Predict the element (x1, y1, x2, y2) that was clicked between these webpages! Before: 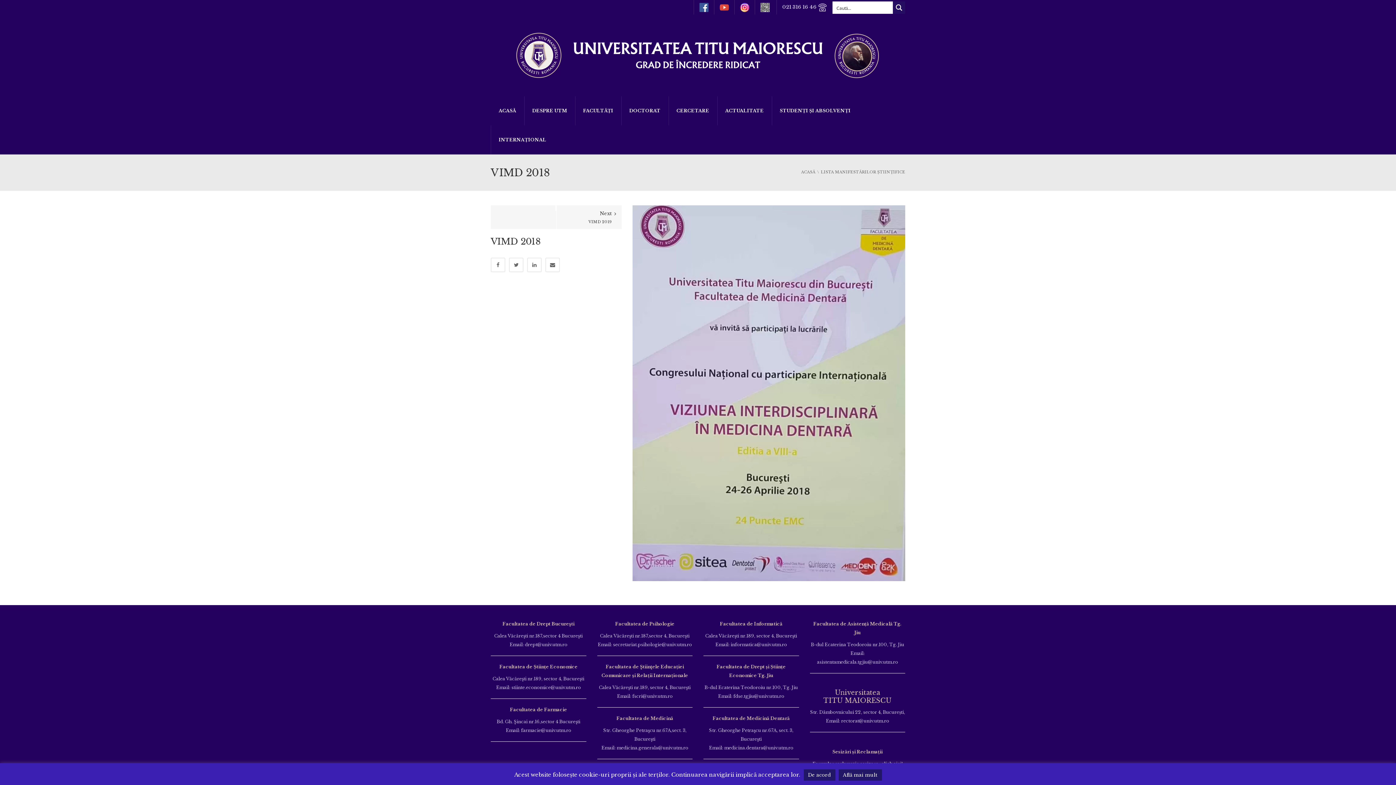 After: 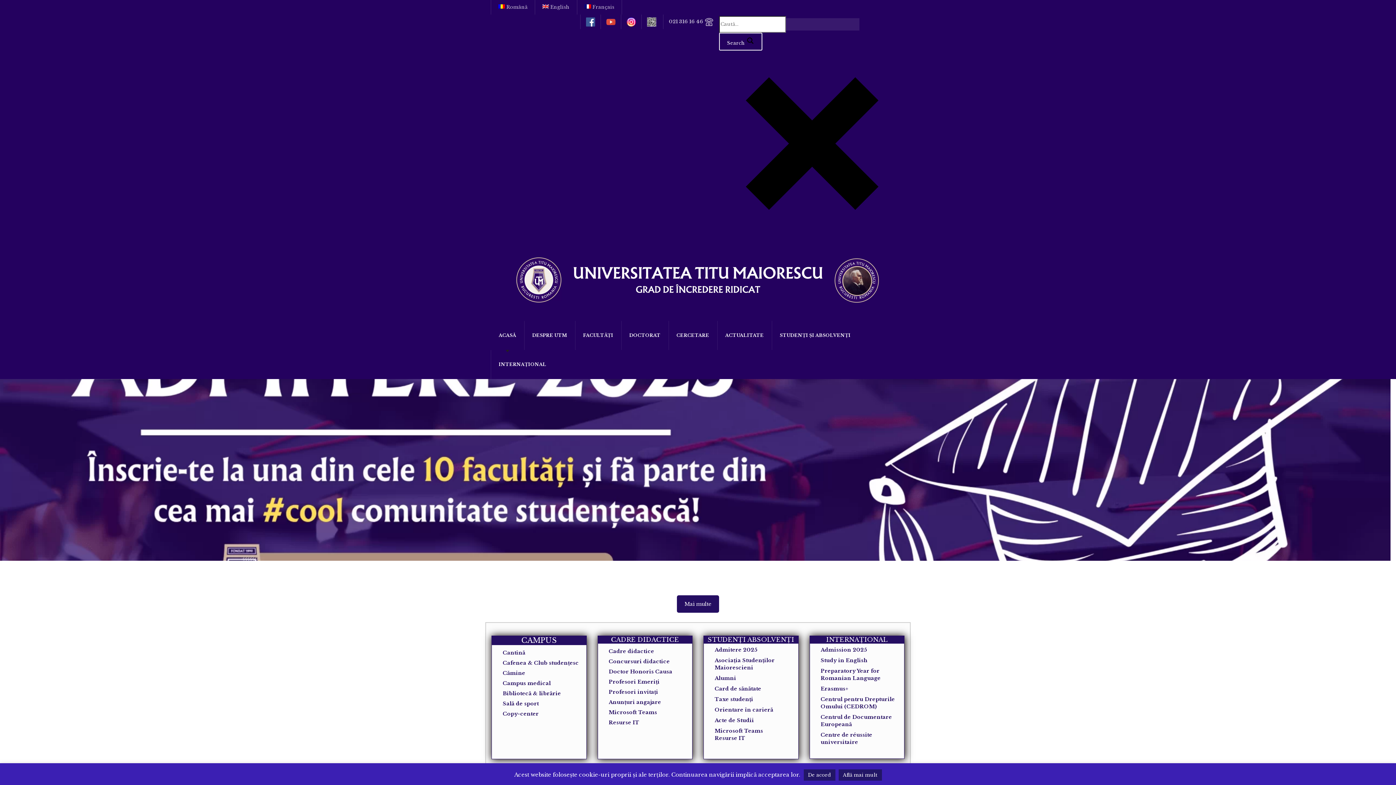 Action: bbox: (490, 96, 524, 125) label: ACASĂ